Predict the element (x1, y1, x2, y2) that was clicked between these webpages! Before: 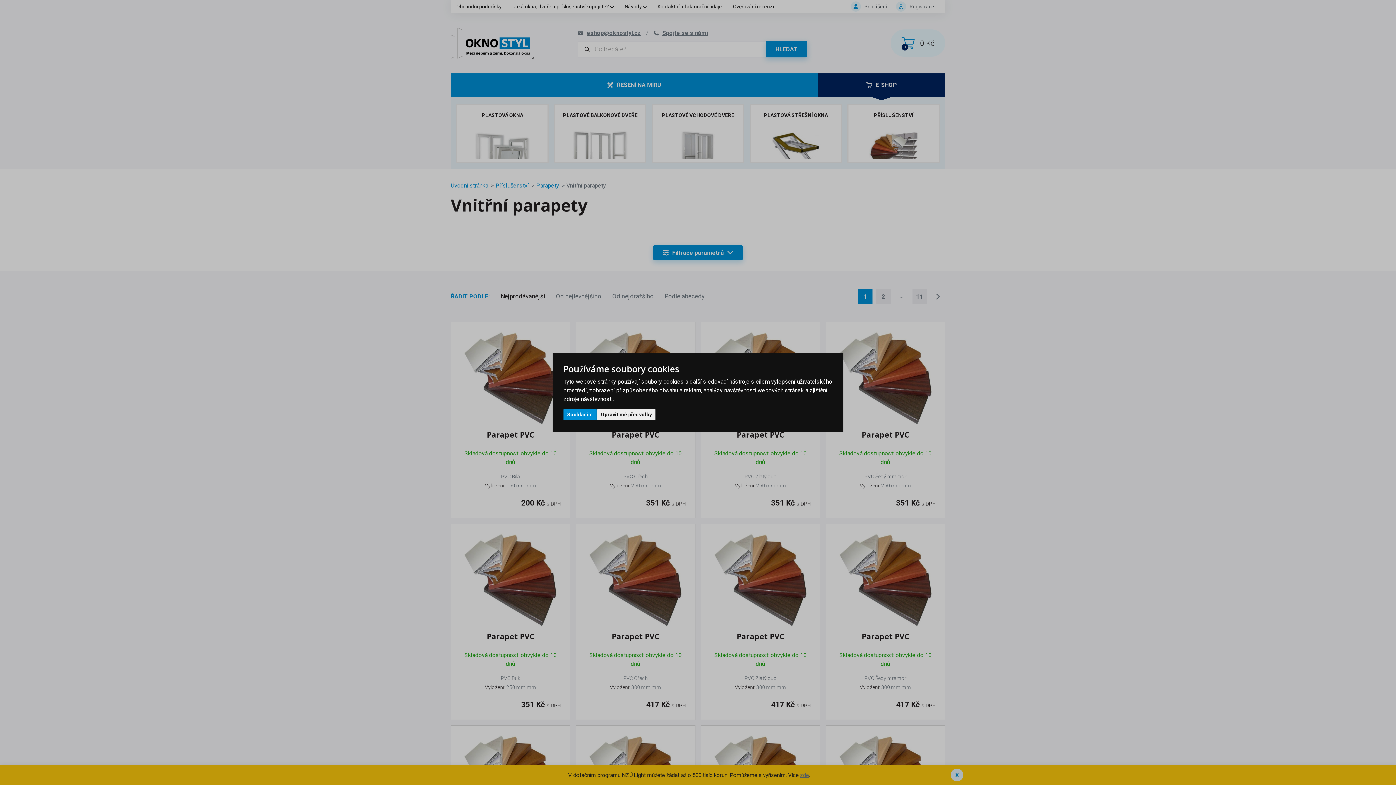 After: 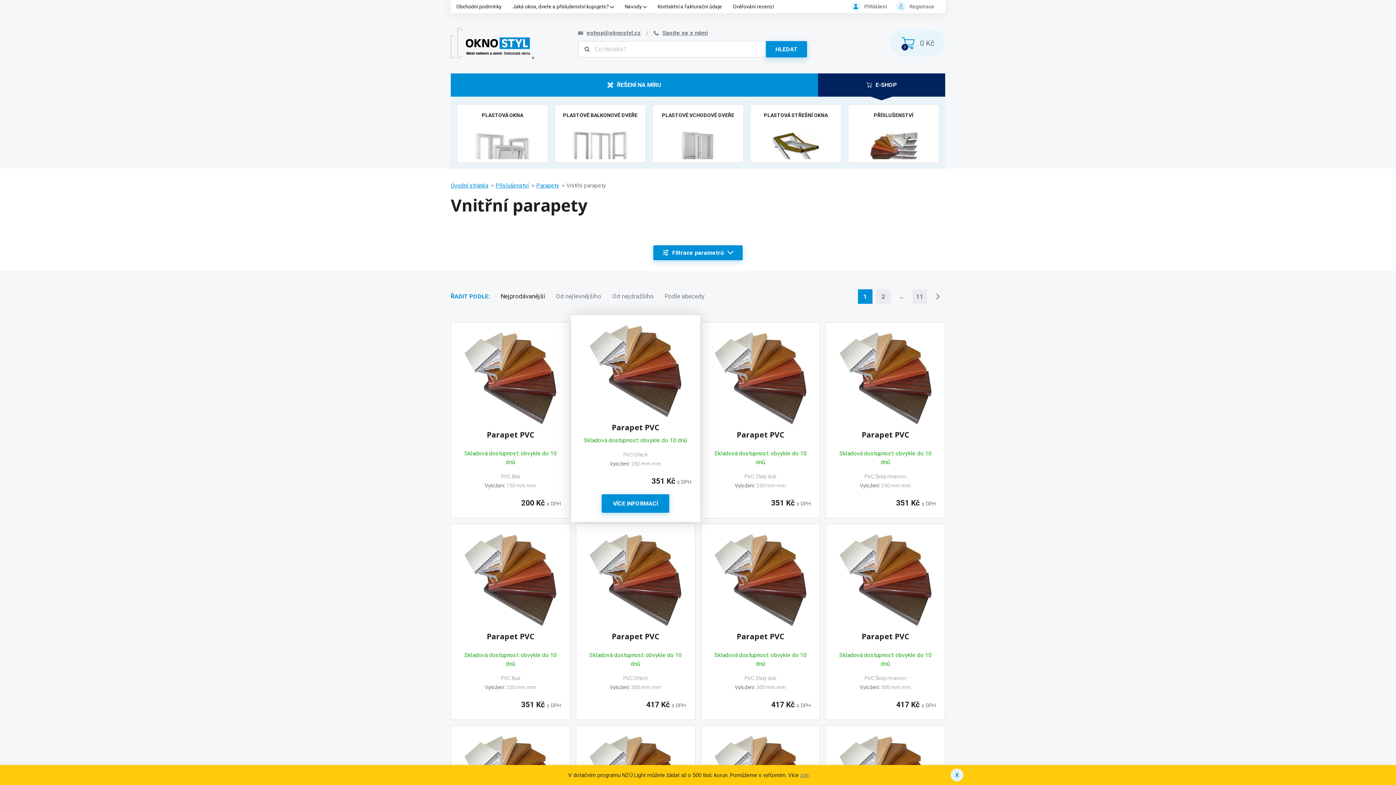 Action: label: Souhlasím bbox: (563, 409, 596, 420)